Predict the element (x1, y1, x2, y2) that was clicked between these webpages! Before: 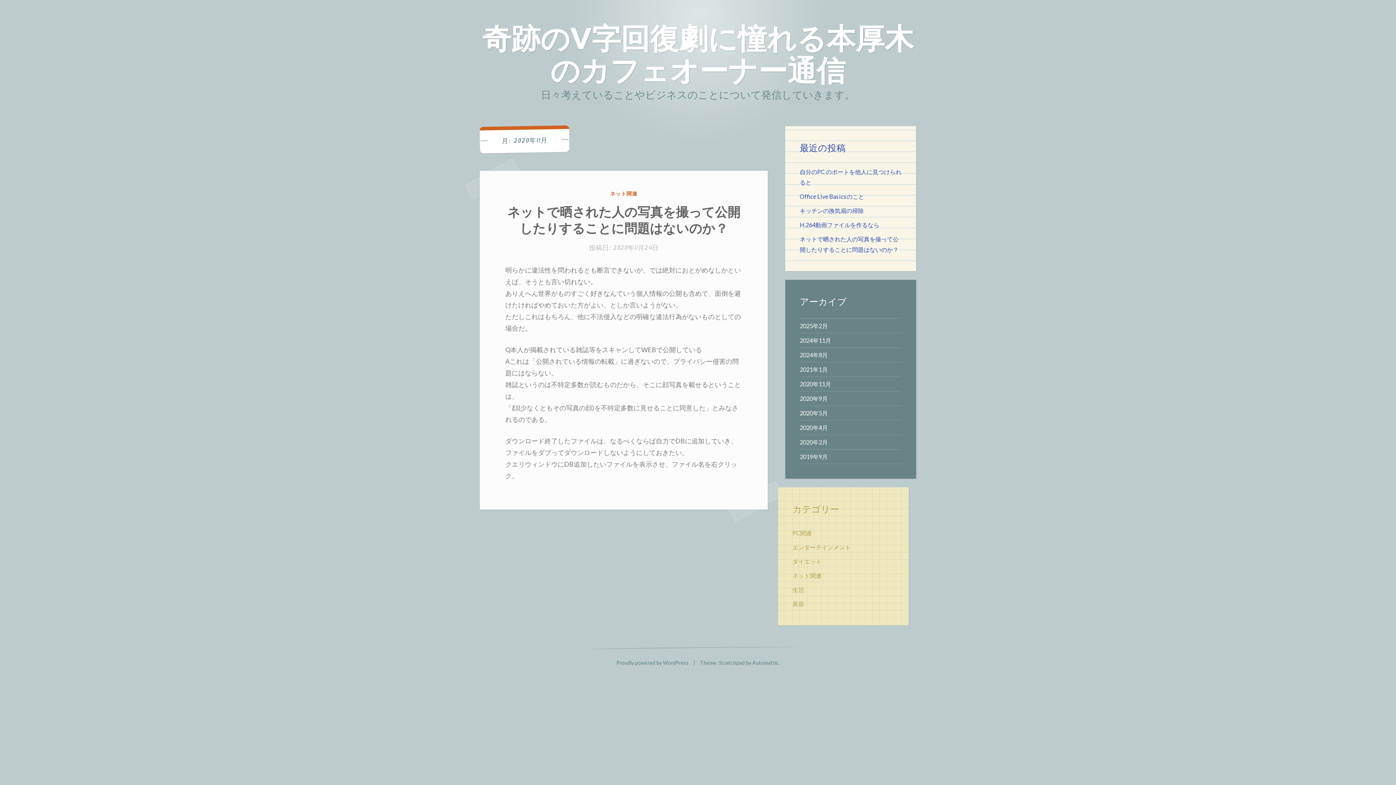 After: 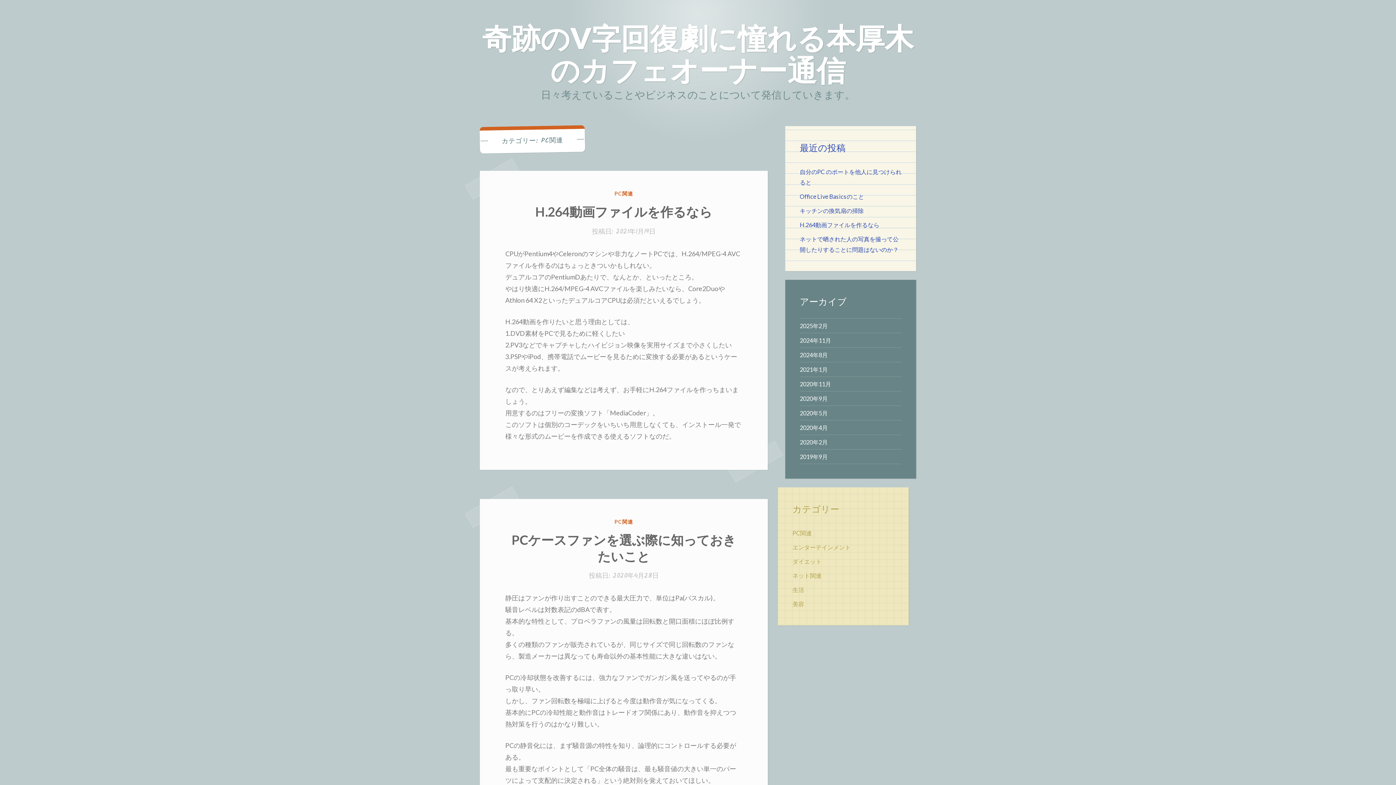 Action: bbox: (792, 529, 812, 536) label: PC関連